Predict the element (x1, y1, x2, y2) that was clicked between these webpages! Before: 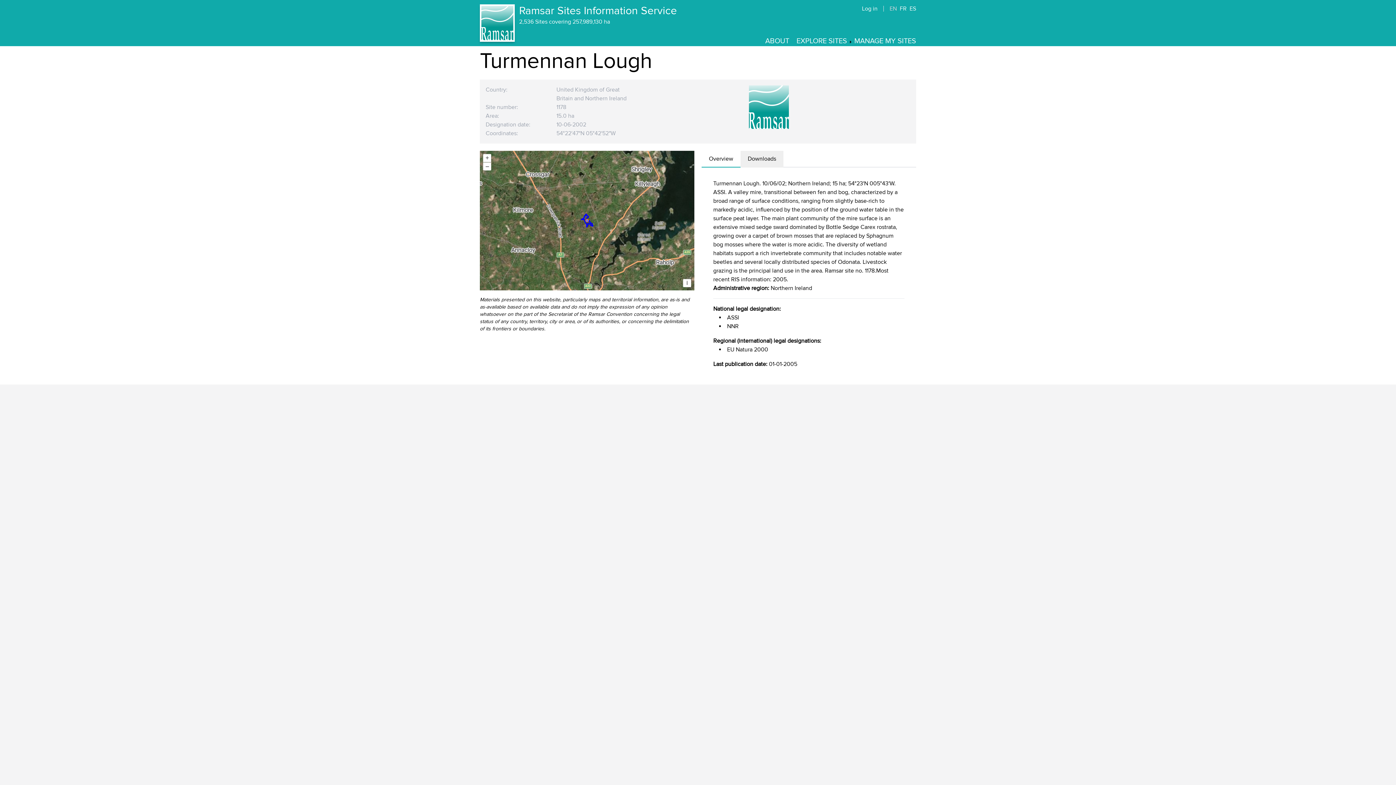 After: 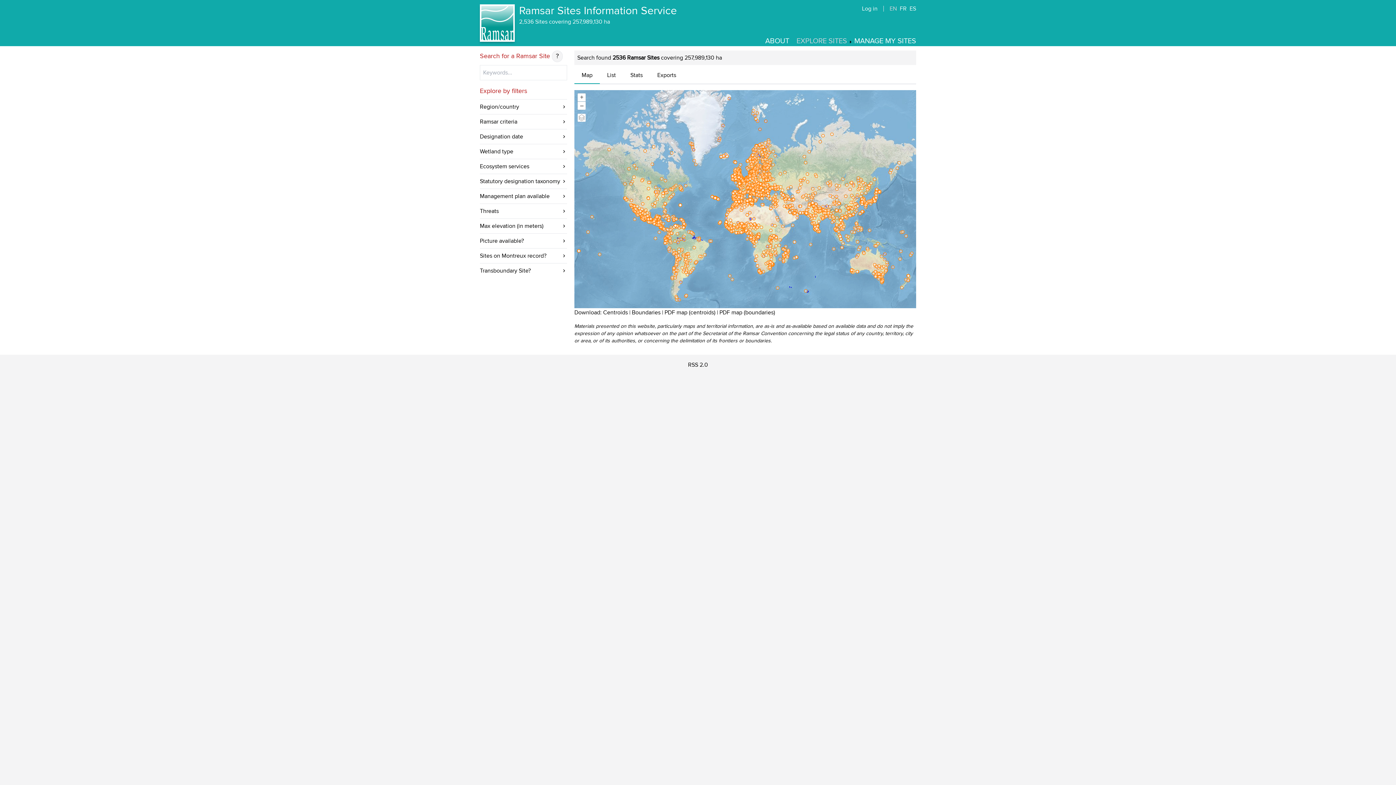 Action: label: EXPLORE SITES bbox: (796, 36, 847, 45)